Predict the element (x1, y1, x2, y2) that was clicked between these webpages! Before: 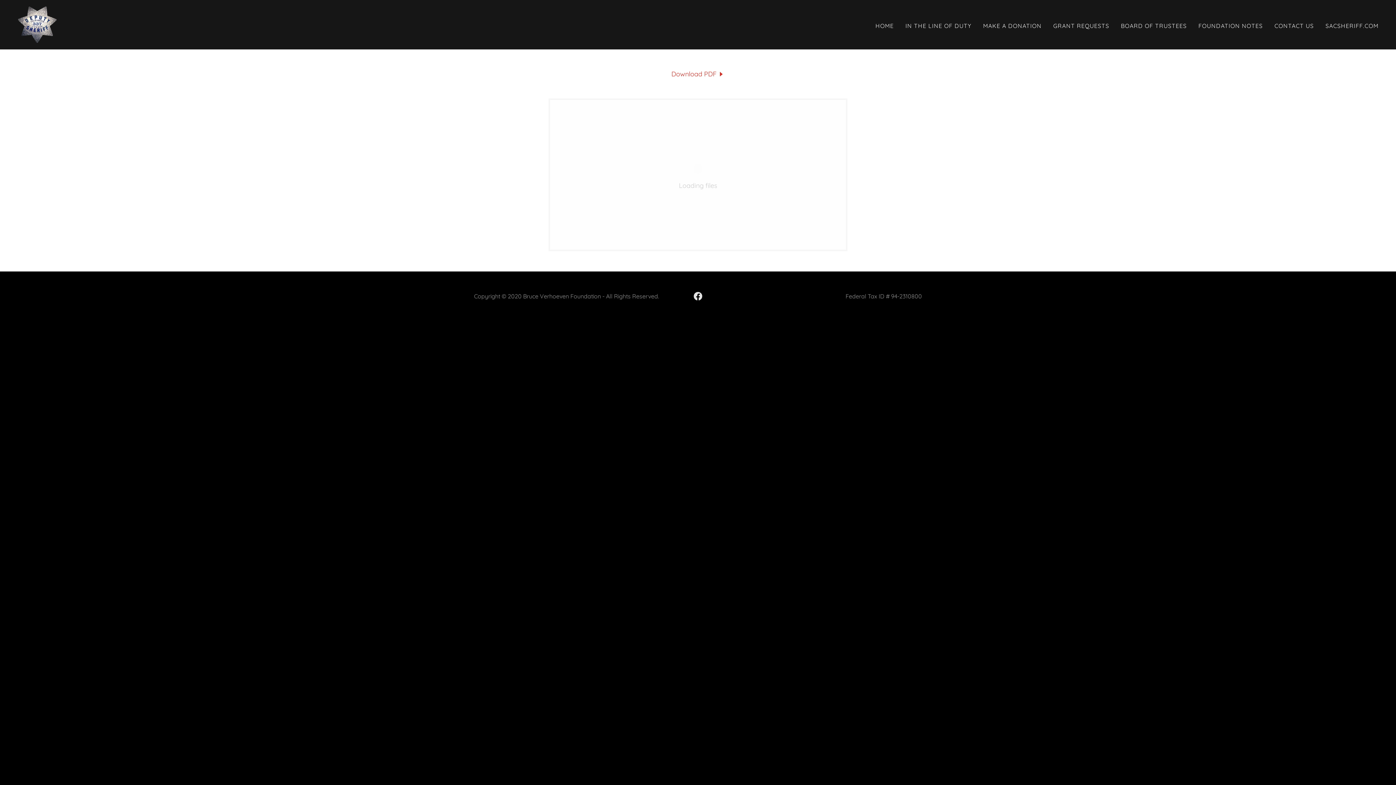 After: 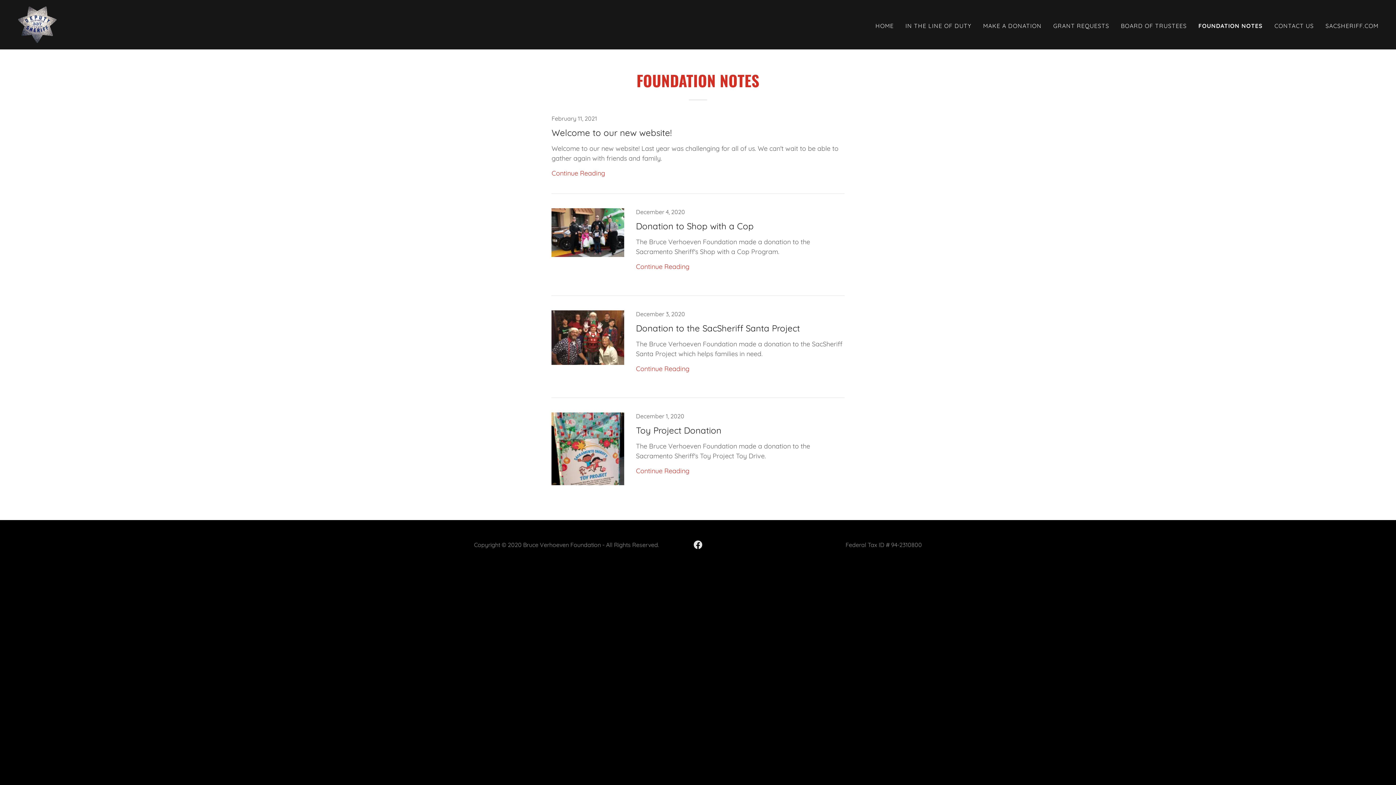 Action: label: FOUNDATION NOTES bbox: (1196, 19, 1265, 32)